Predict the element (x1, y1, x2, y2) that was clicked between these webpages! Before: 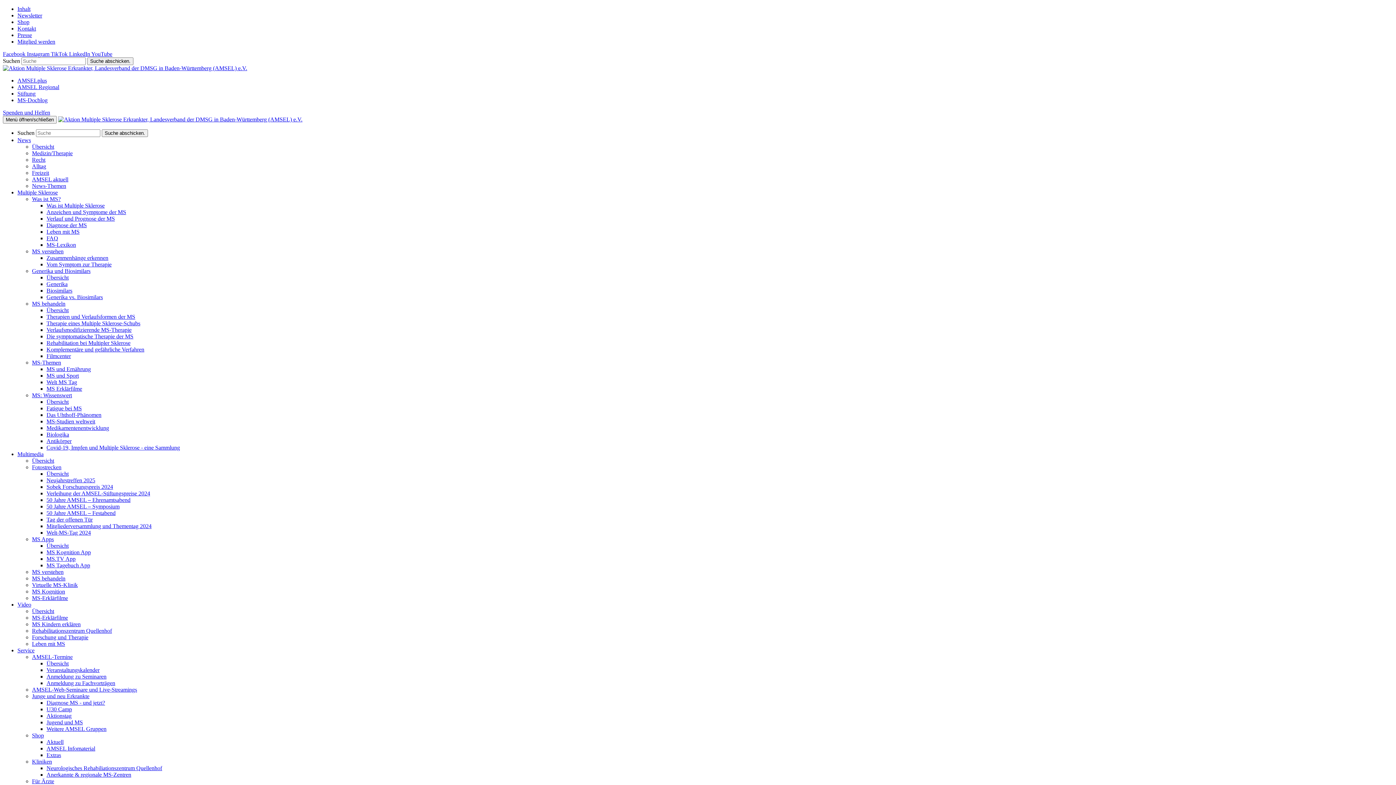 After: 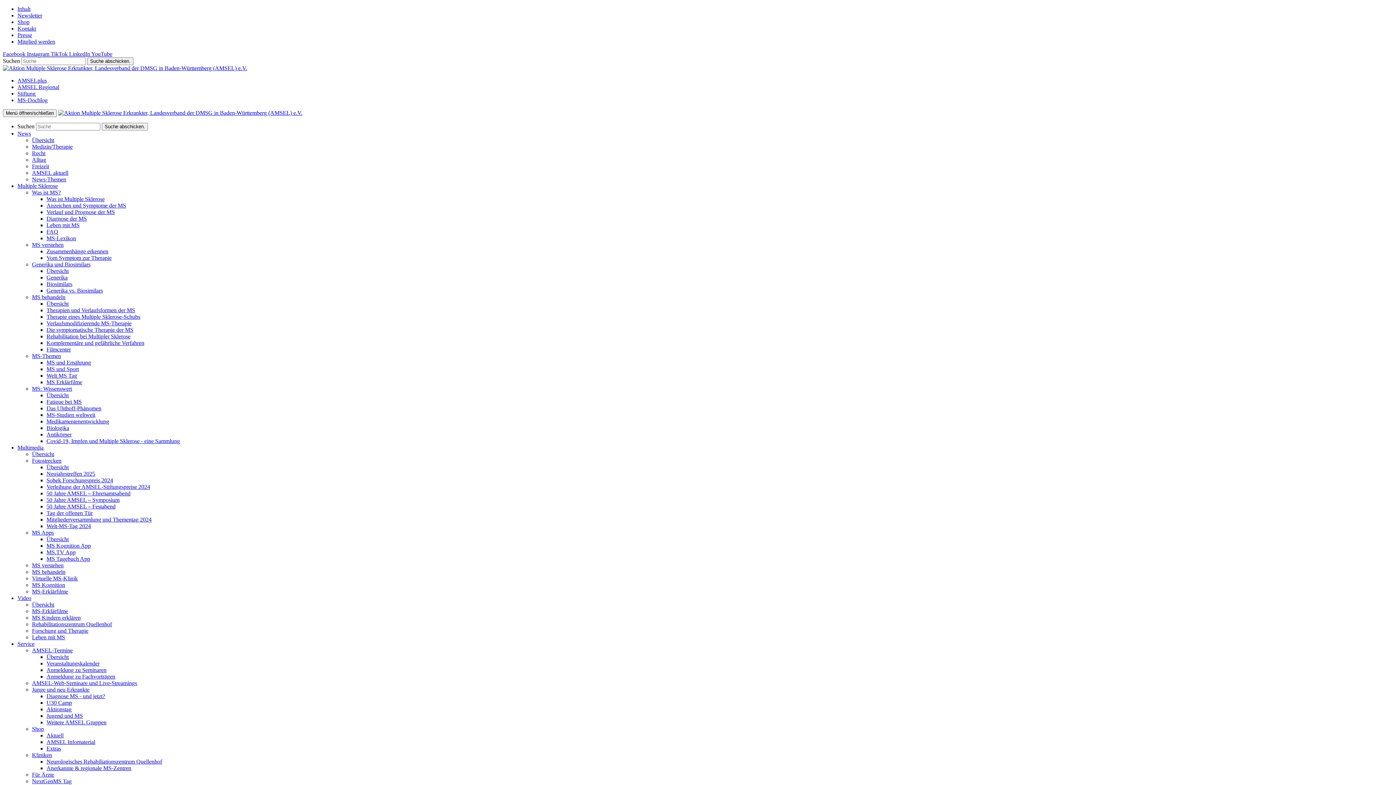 Action: bbox: (46, 366, 90, 372) label: MS und Ernährung